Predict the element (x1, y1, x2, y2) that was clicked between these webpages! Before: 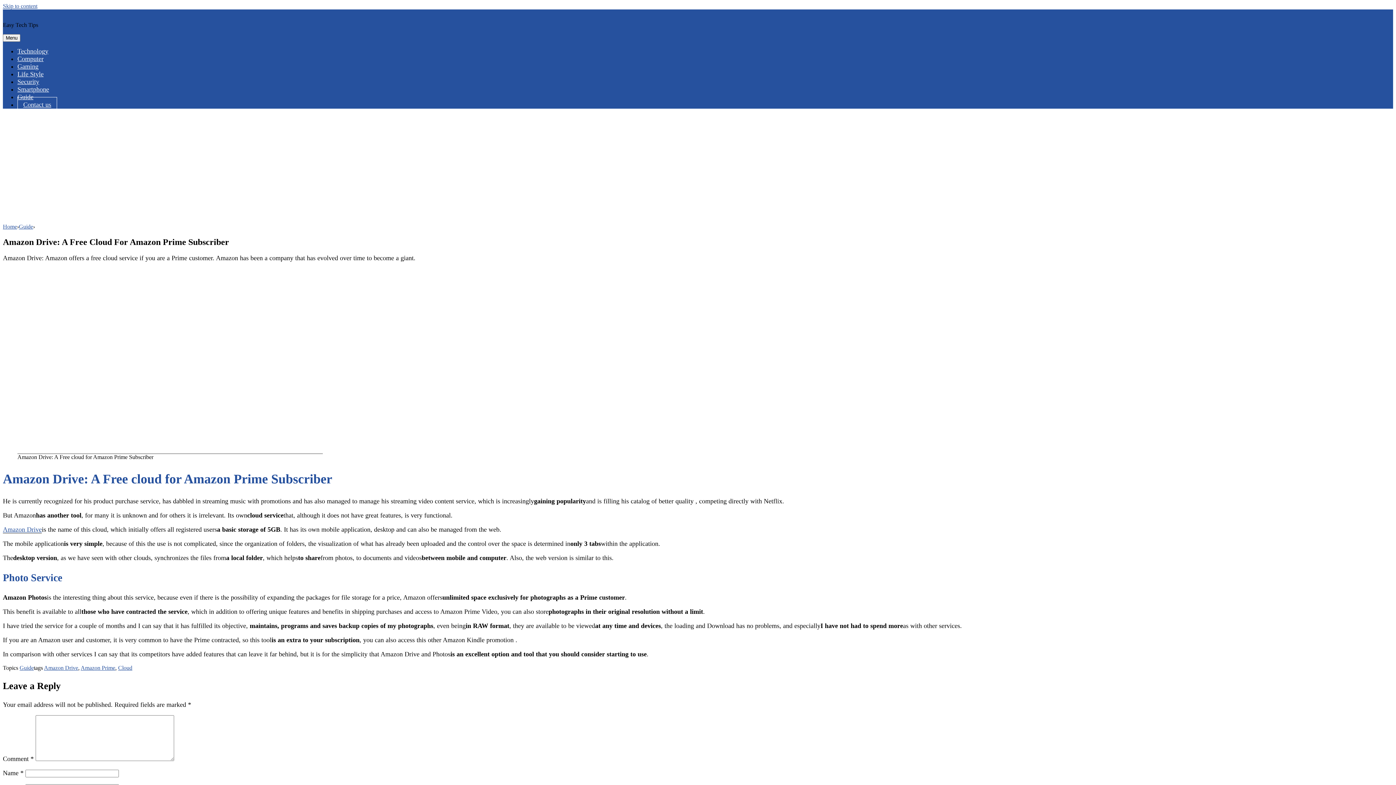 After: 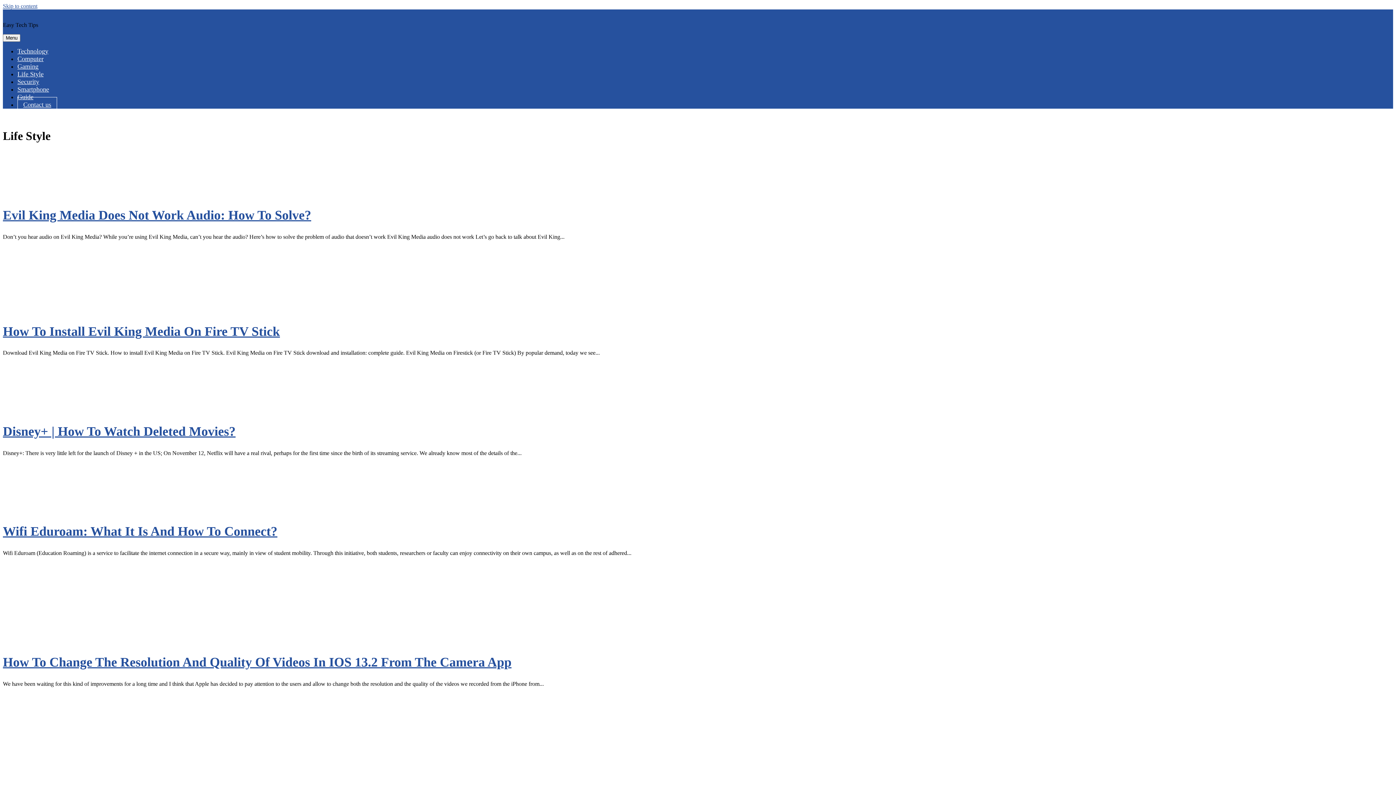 Action: label: Life Style bbox: (17, 70, 43, 77)